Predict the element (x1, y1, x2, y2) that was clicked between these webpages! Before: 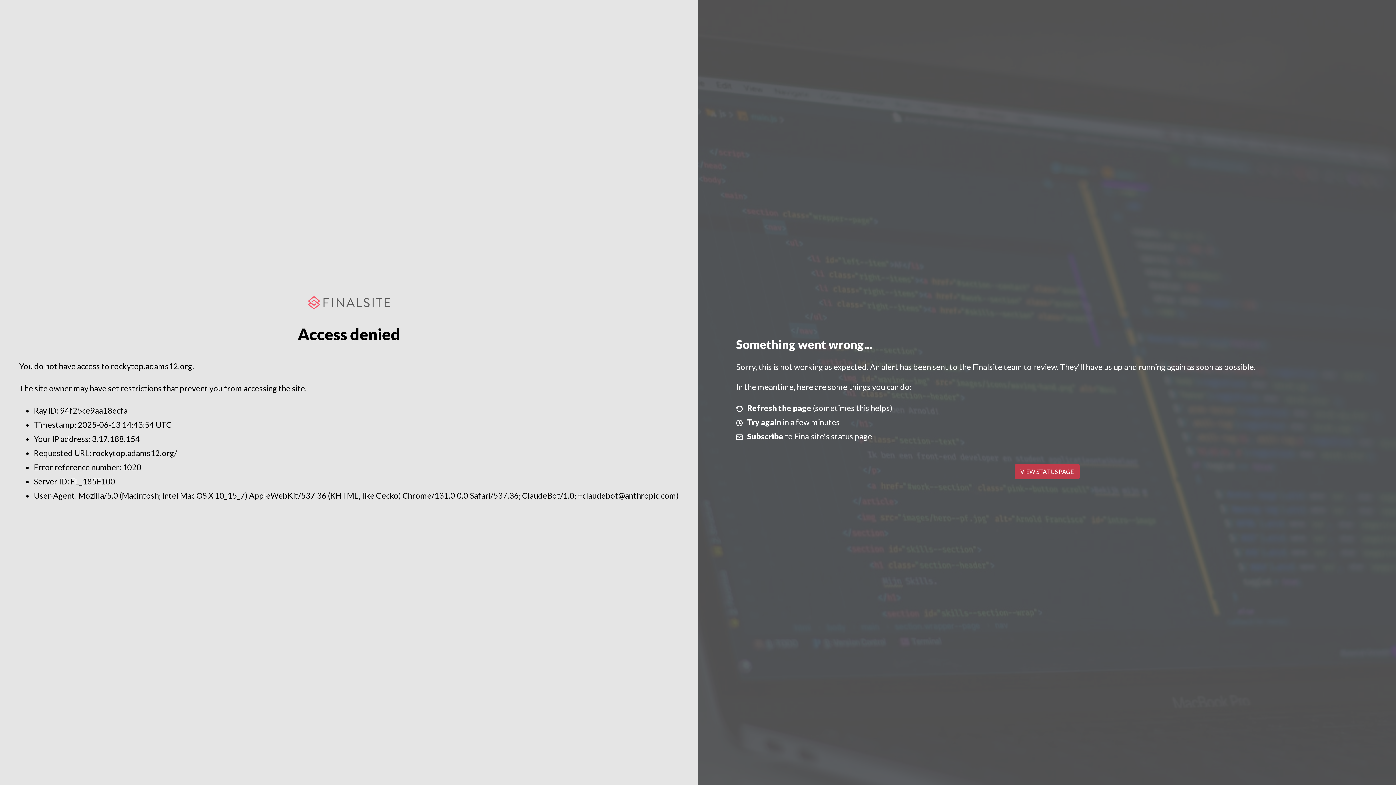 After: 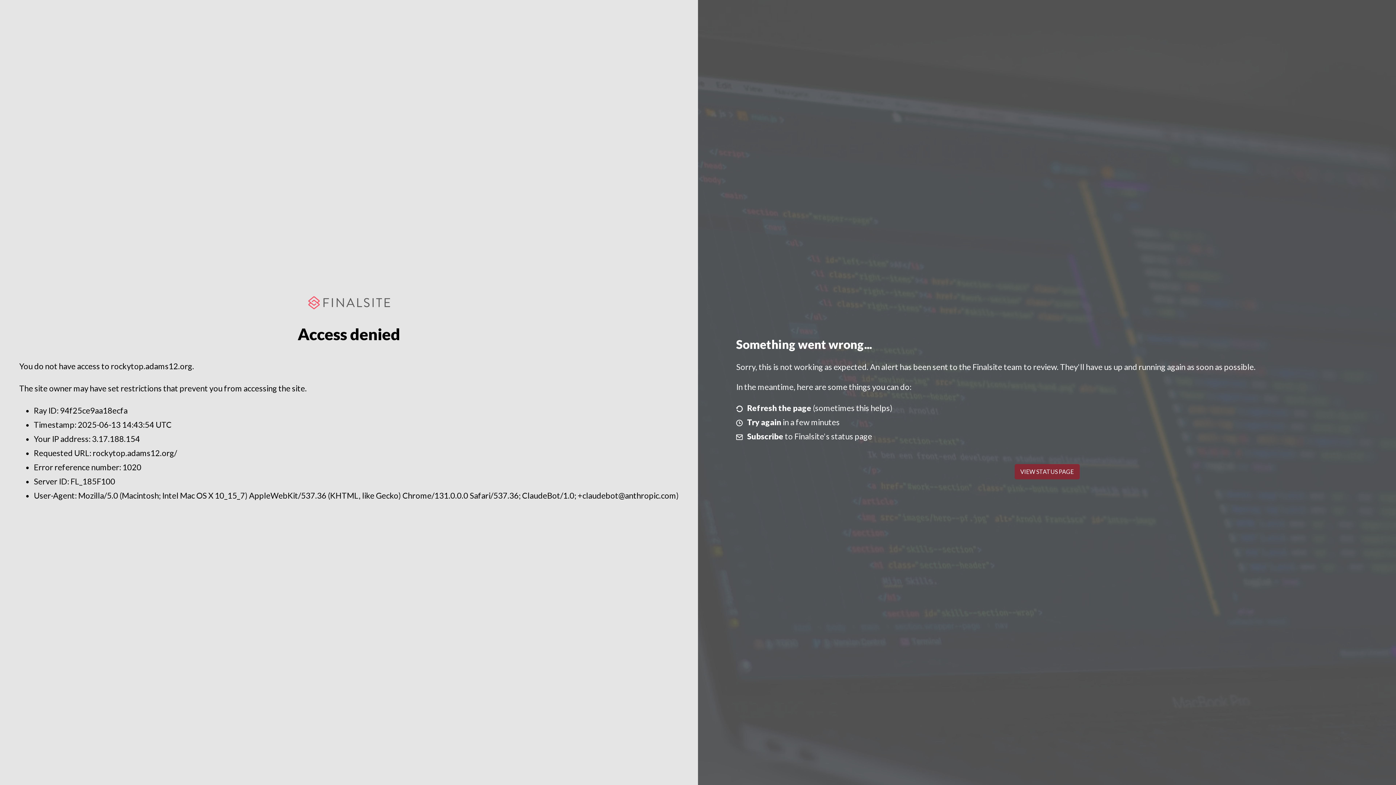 Action: label: VIEW STATUS PAGE bbox: (1014, 464, 1079, 479)